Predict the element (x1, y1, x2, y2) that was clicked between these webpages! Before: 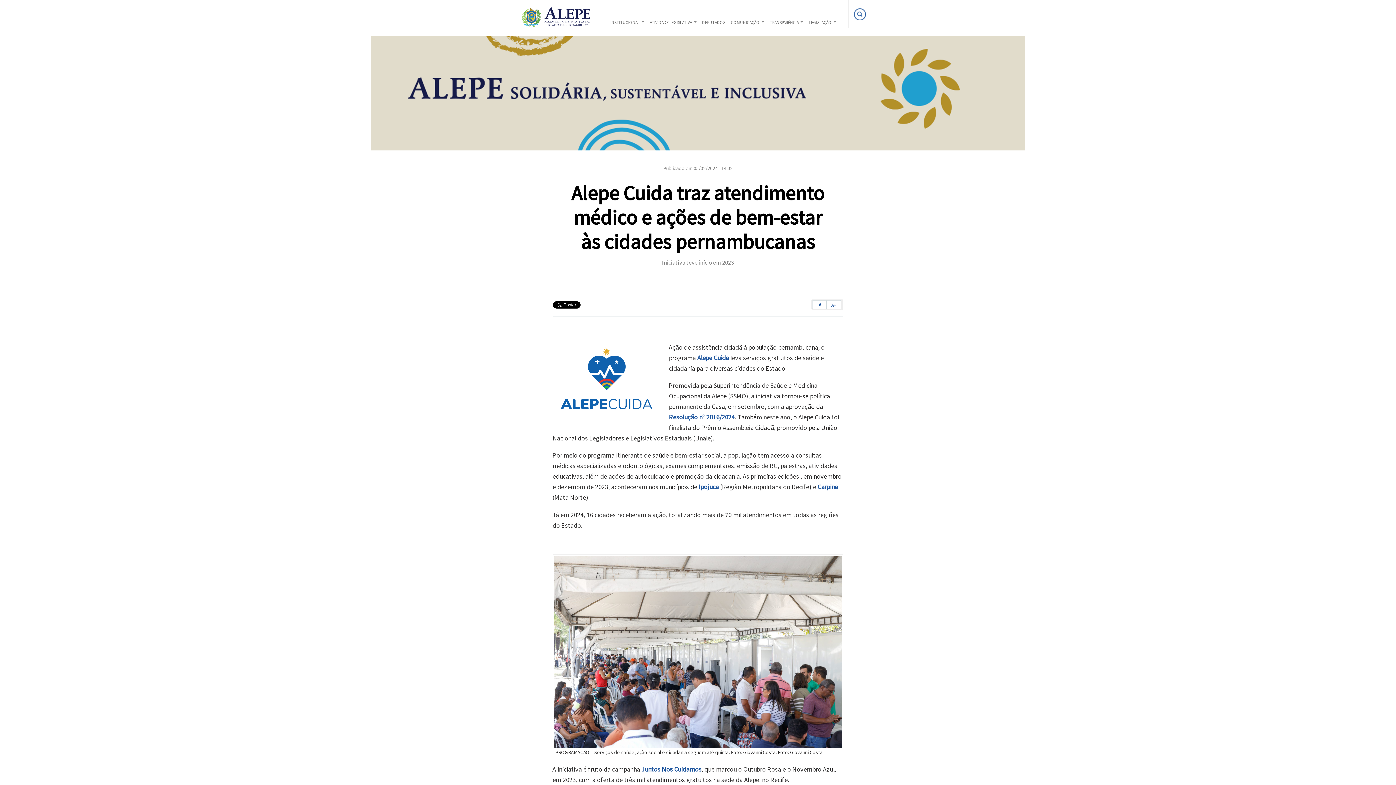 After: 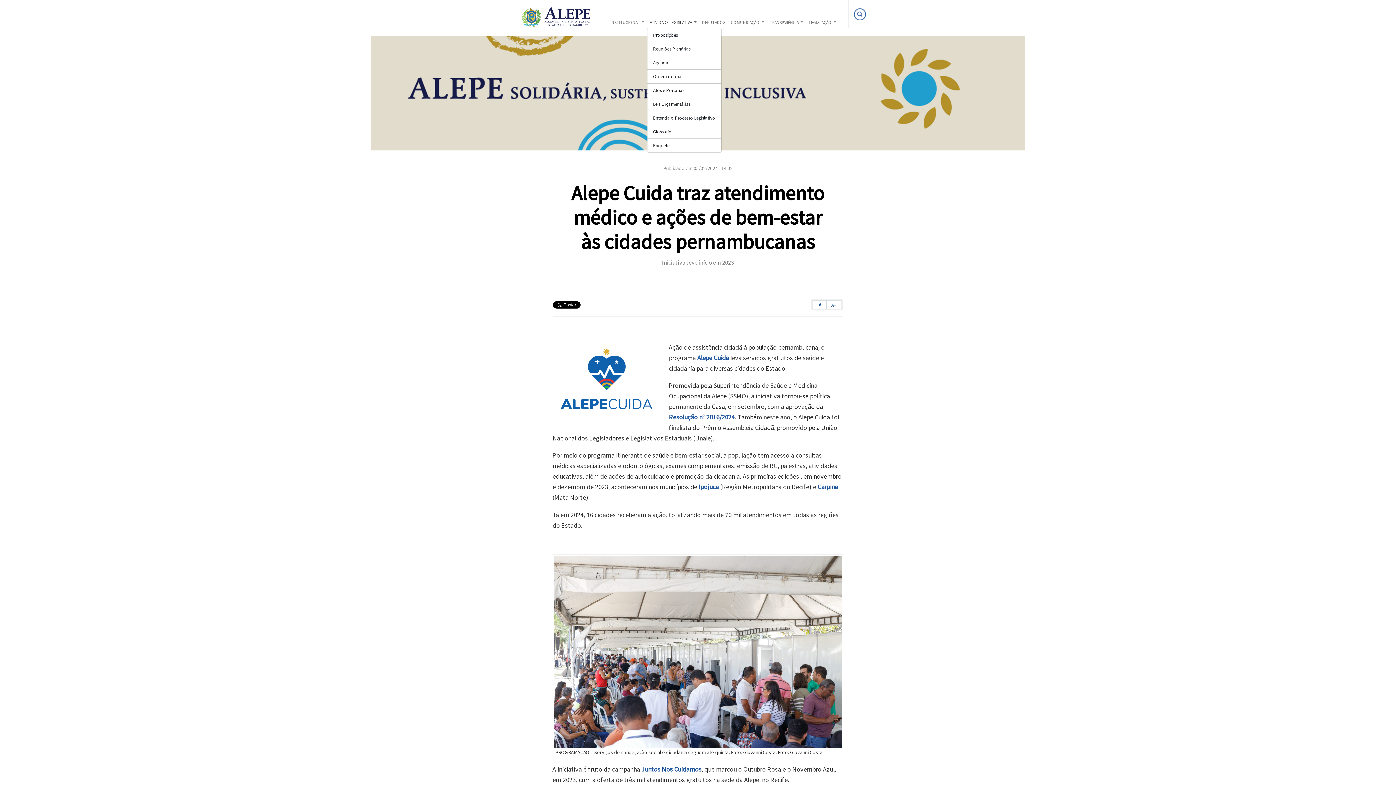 Action: label: ATIVIDADE LEGISLATIVA  bbox: (647, 17, 699, 27)